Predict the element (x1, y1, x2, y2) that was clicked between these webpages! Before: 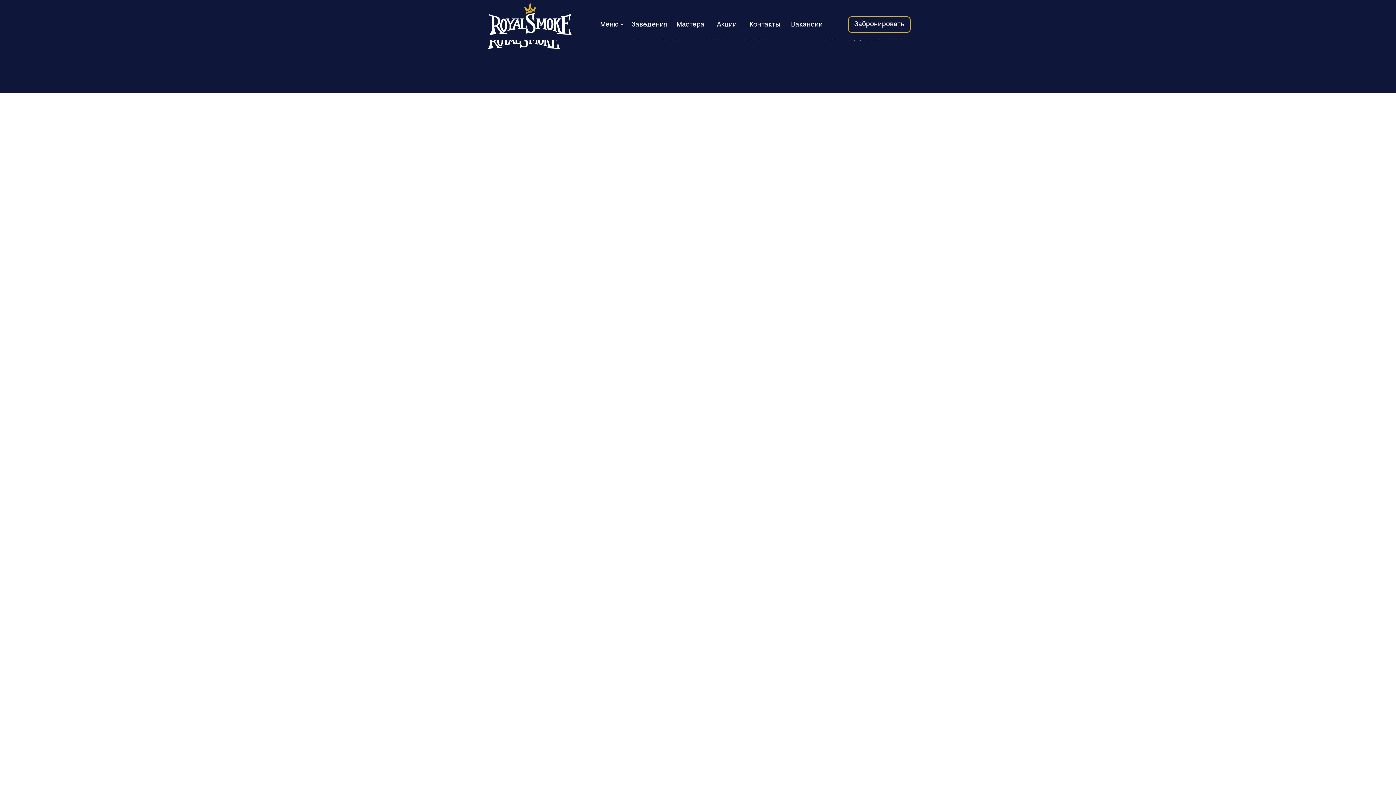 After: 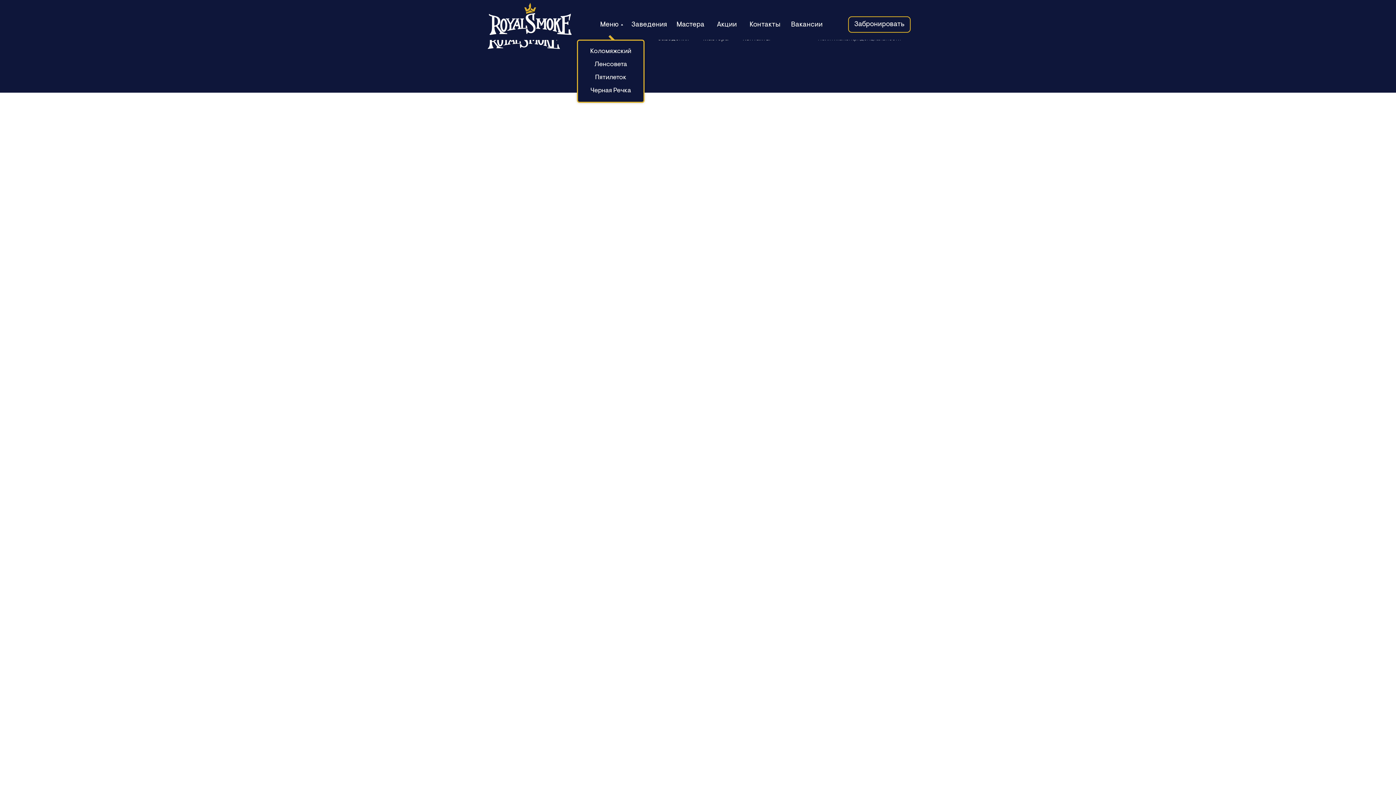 Action: bbox: (598, 19, 622, 30) label: Меню